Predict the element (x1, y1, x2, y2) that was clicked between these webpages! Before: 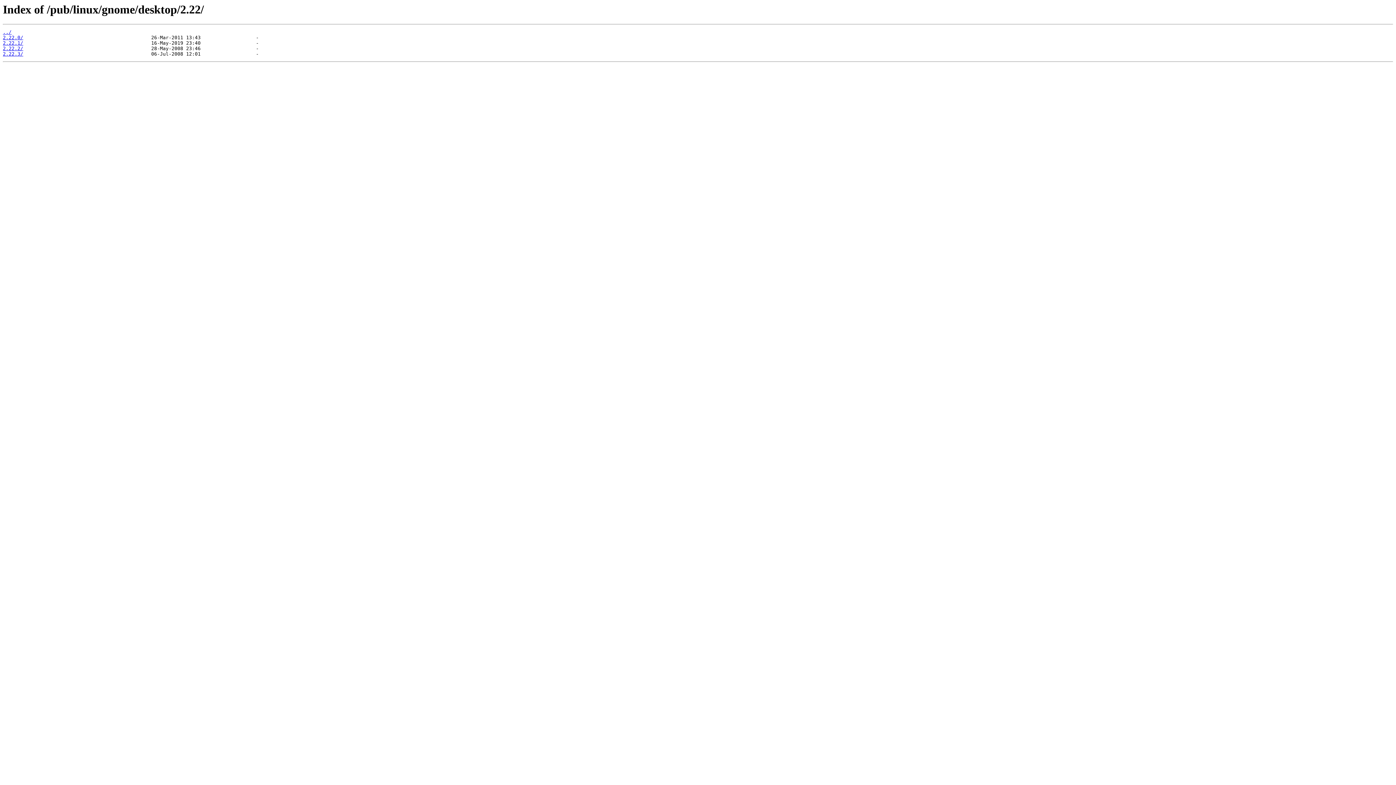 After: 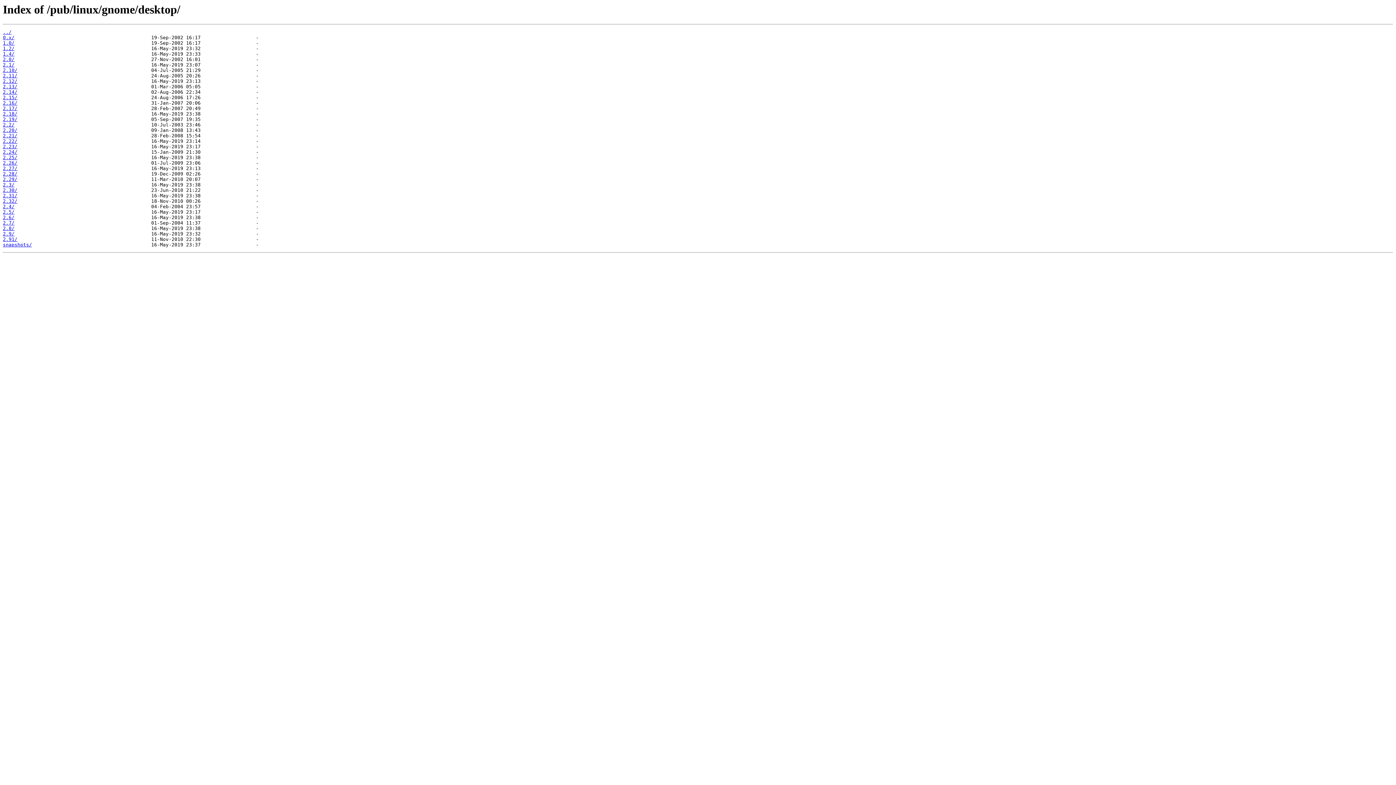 Action: label: ../ bbox: (2, 29, 11, 35)